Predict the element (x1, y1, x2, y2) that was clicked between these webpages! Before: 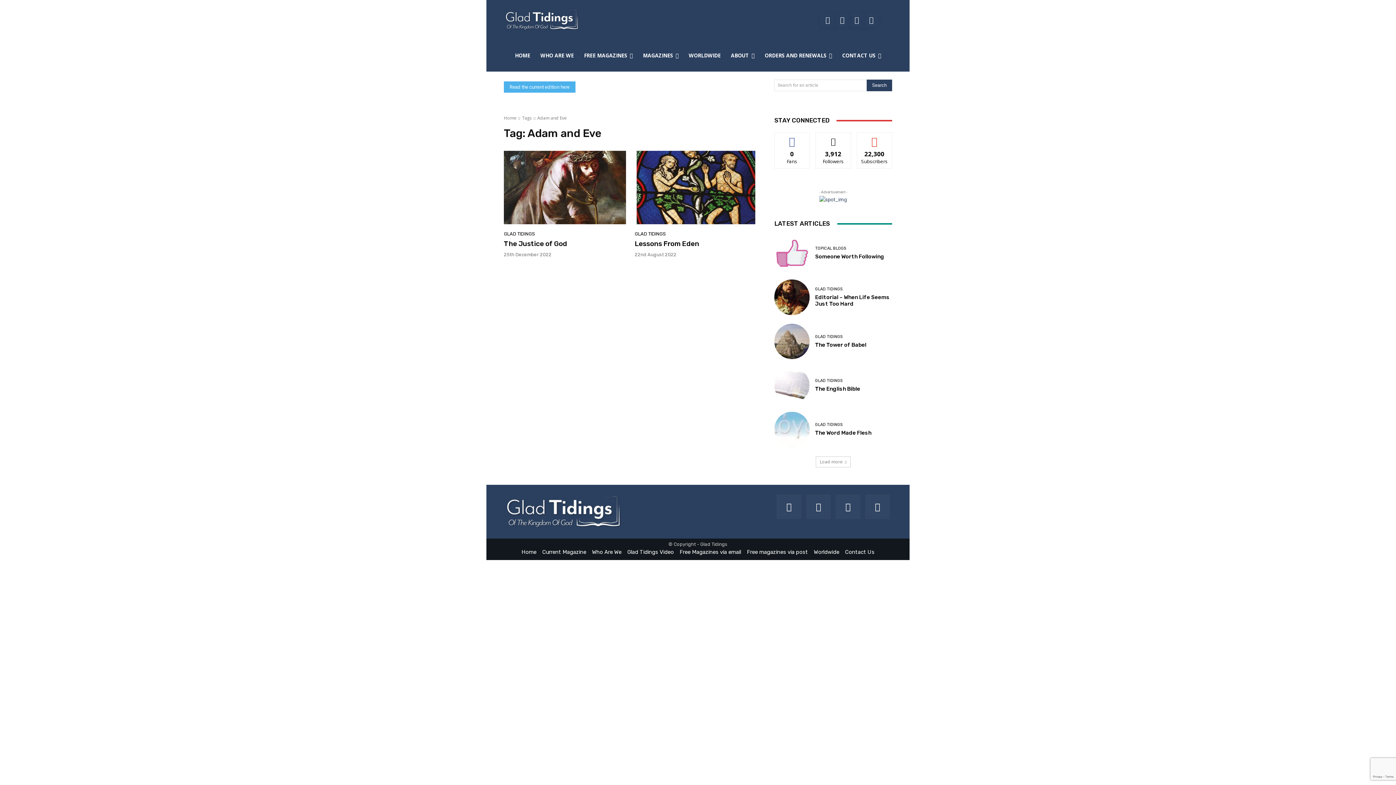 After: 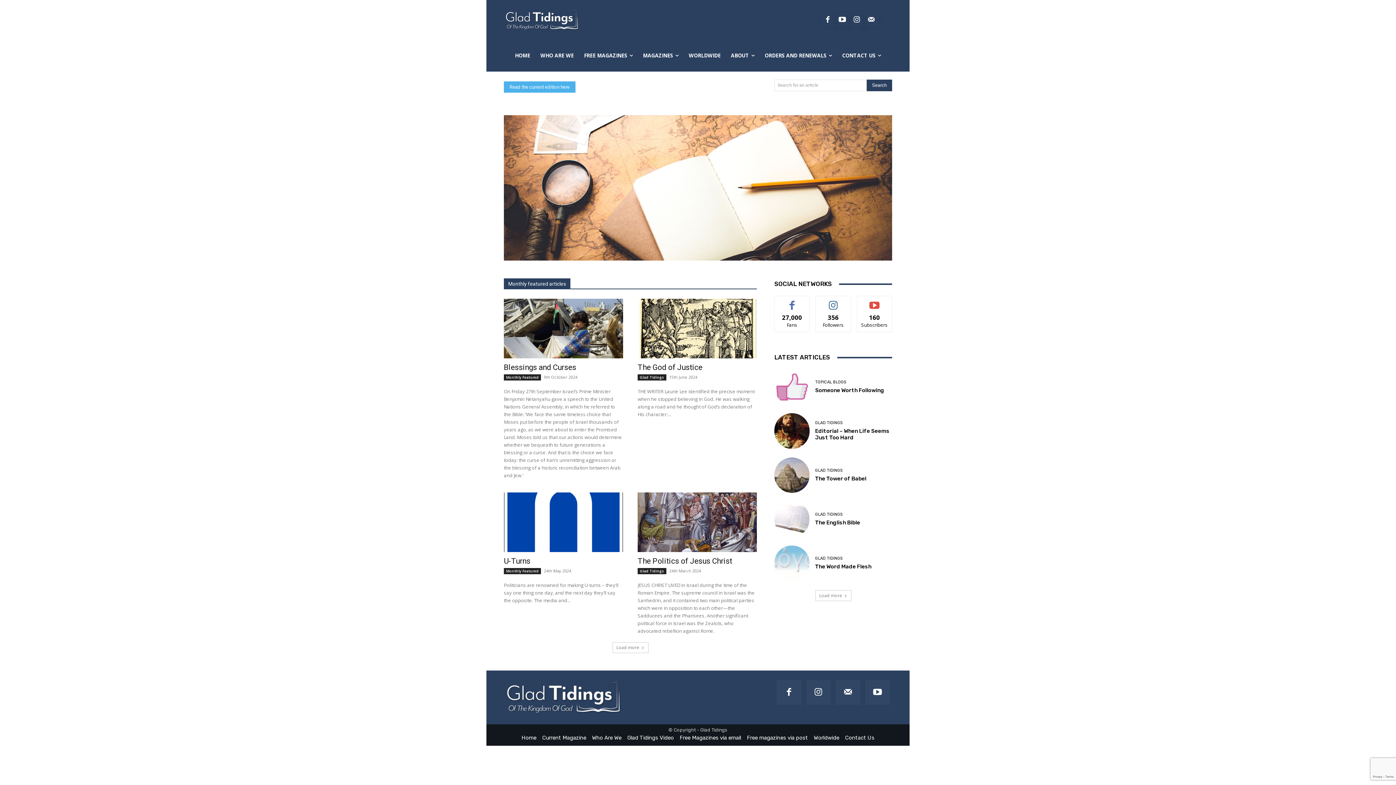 Action: bbox: (815, 422, 842, 426) label: GLAD TIDINGS